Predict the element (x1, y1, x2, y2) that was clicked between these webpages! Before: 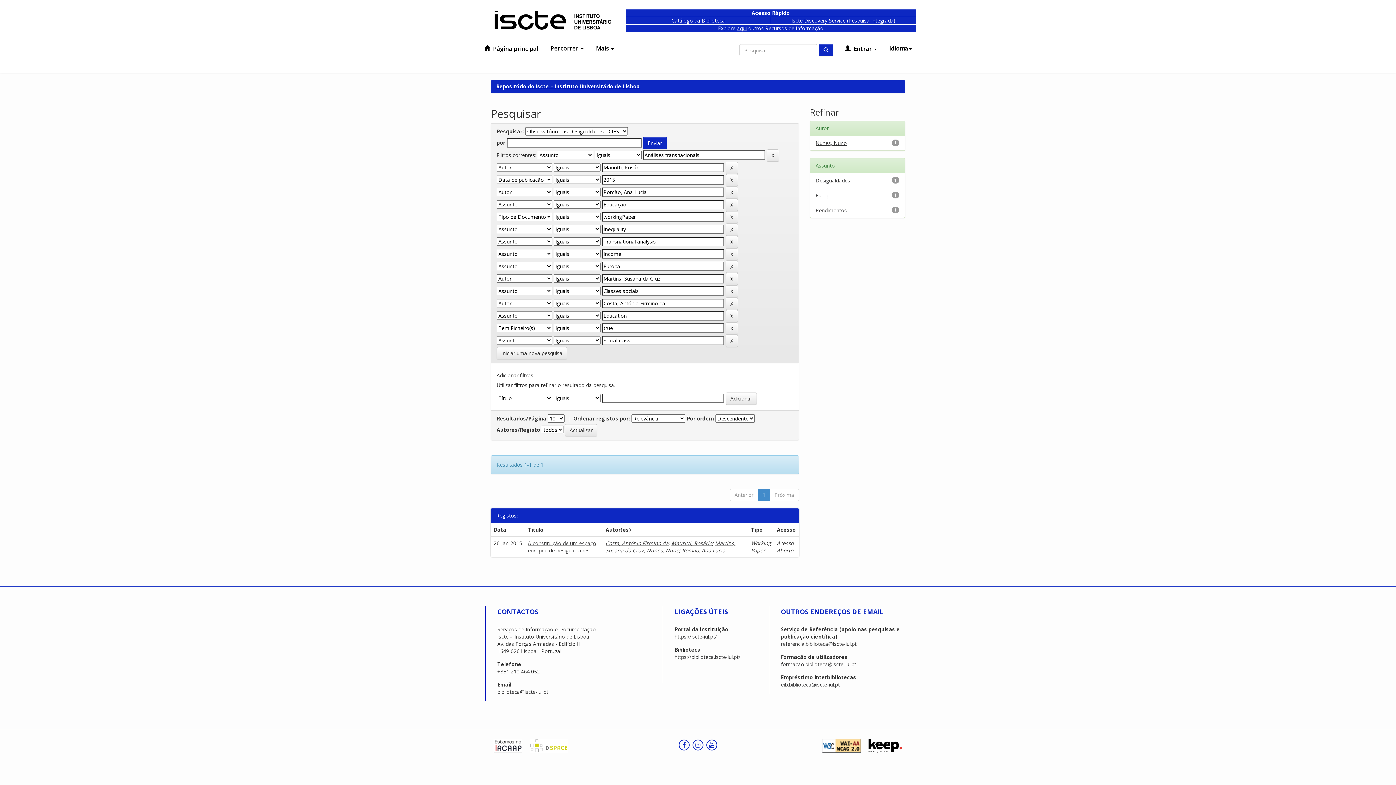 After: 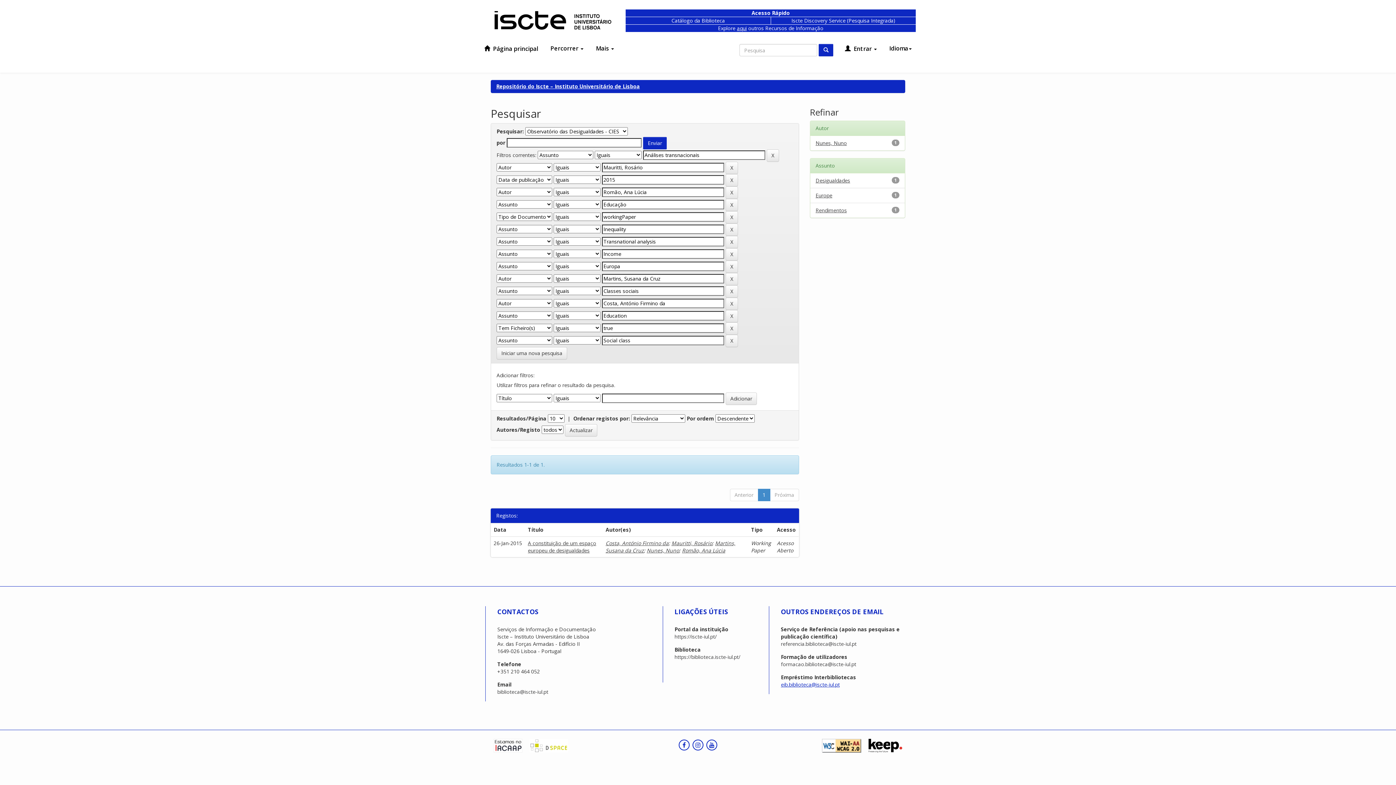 Action: label: eib.biblioteca@iscte-iul.pt bbox: (781, 681, 840, 688)